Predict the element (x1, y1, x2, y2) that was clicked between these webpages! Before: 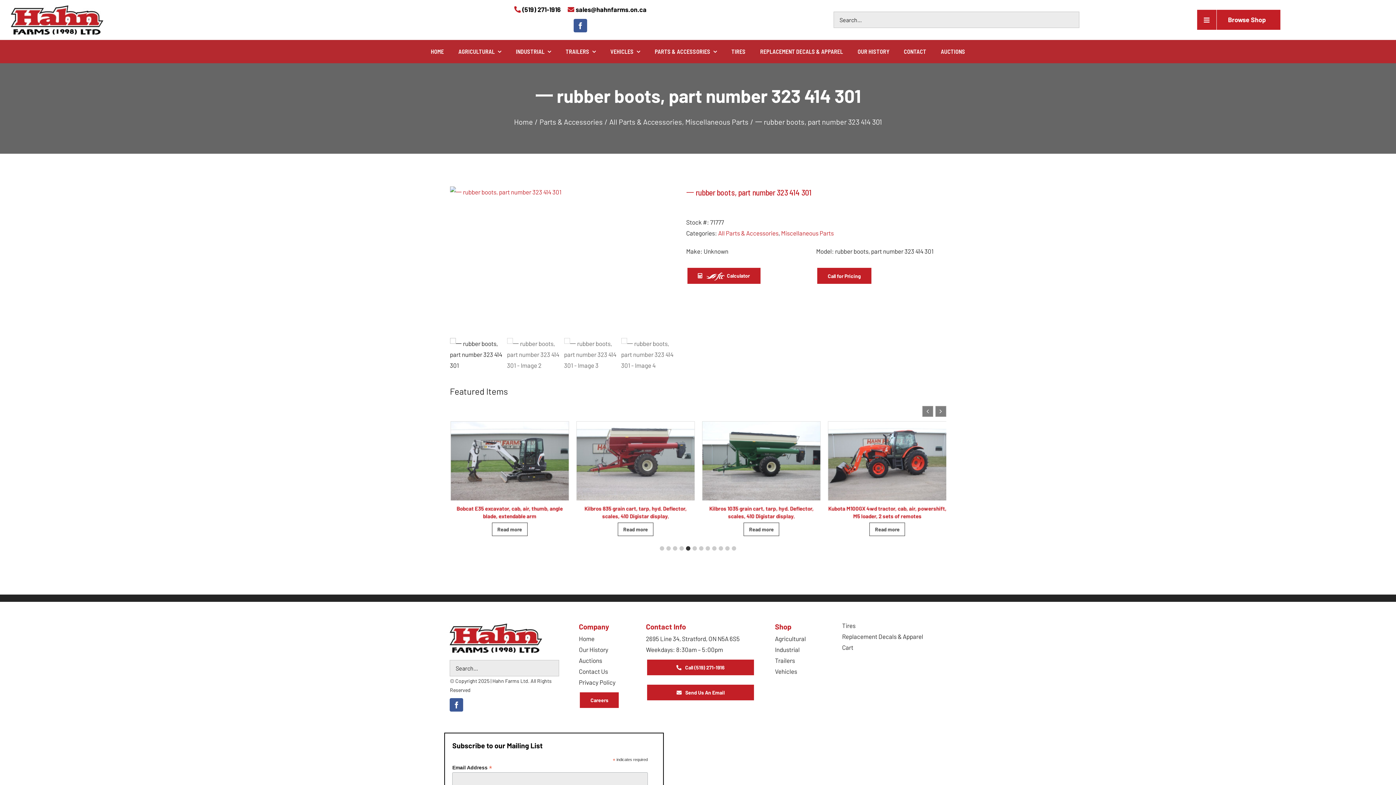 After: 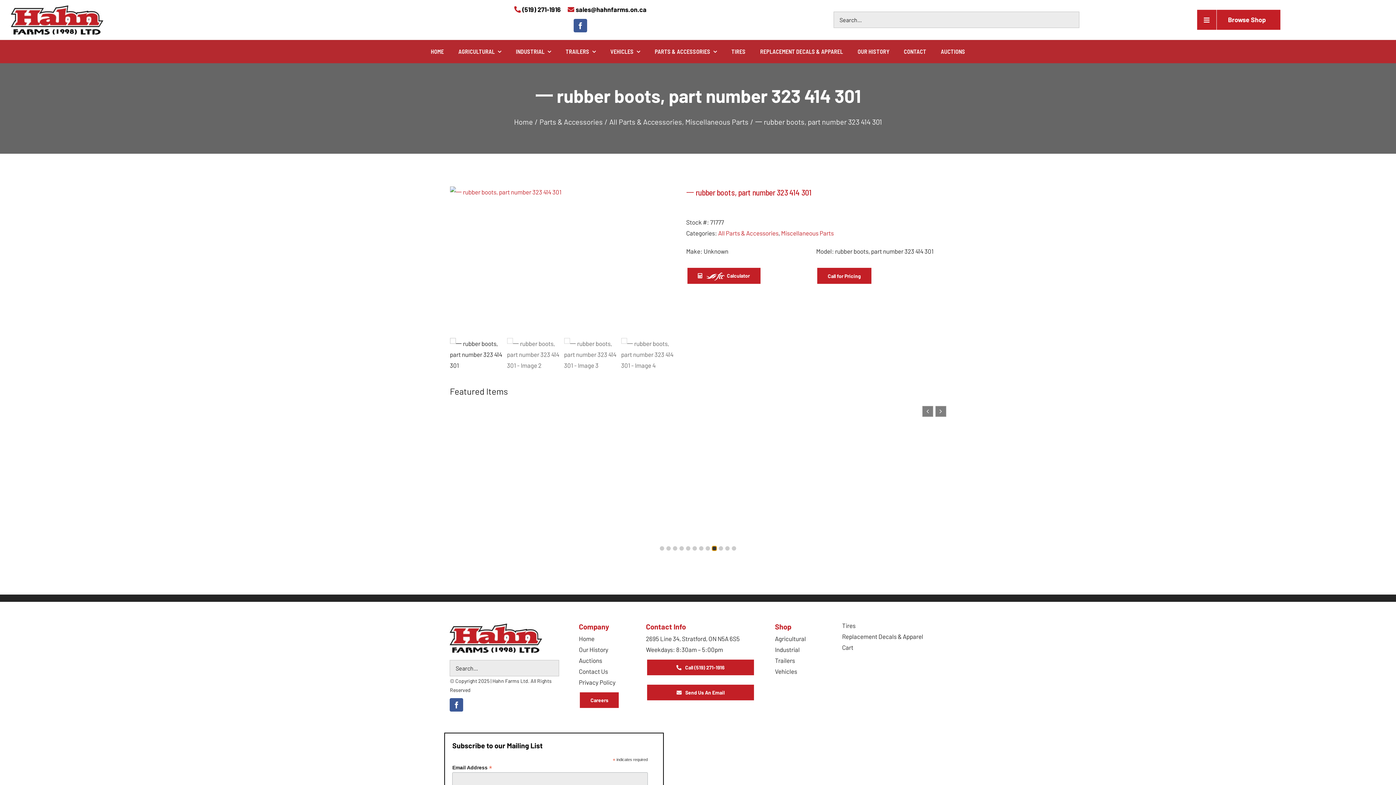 Action: label: Go to slide 9 bbox: (712, 546, 716, 550)